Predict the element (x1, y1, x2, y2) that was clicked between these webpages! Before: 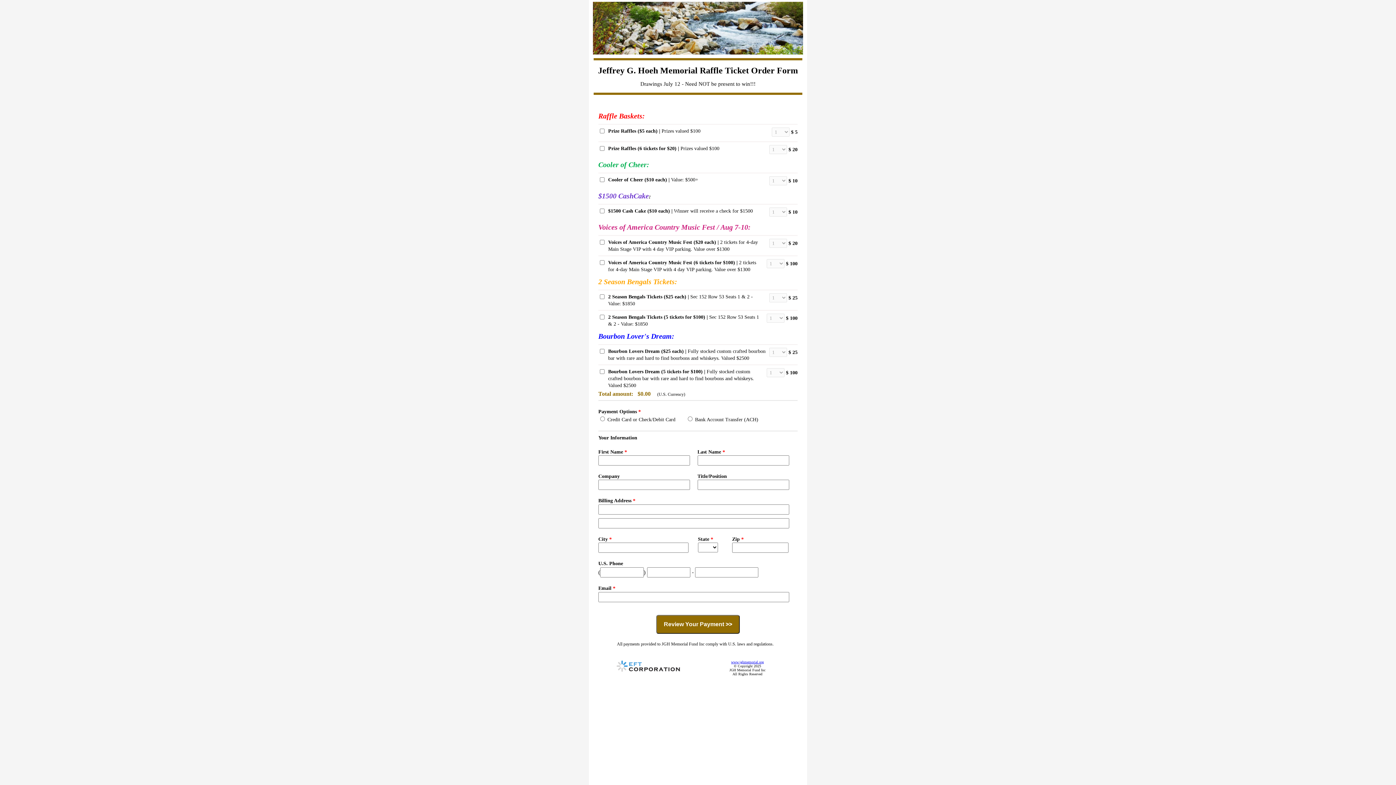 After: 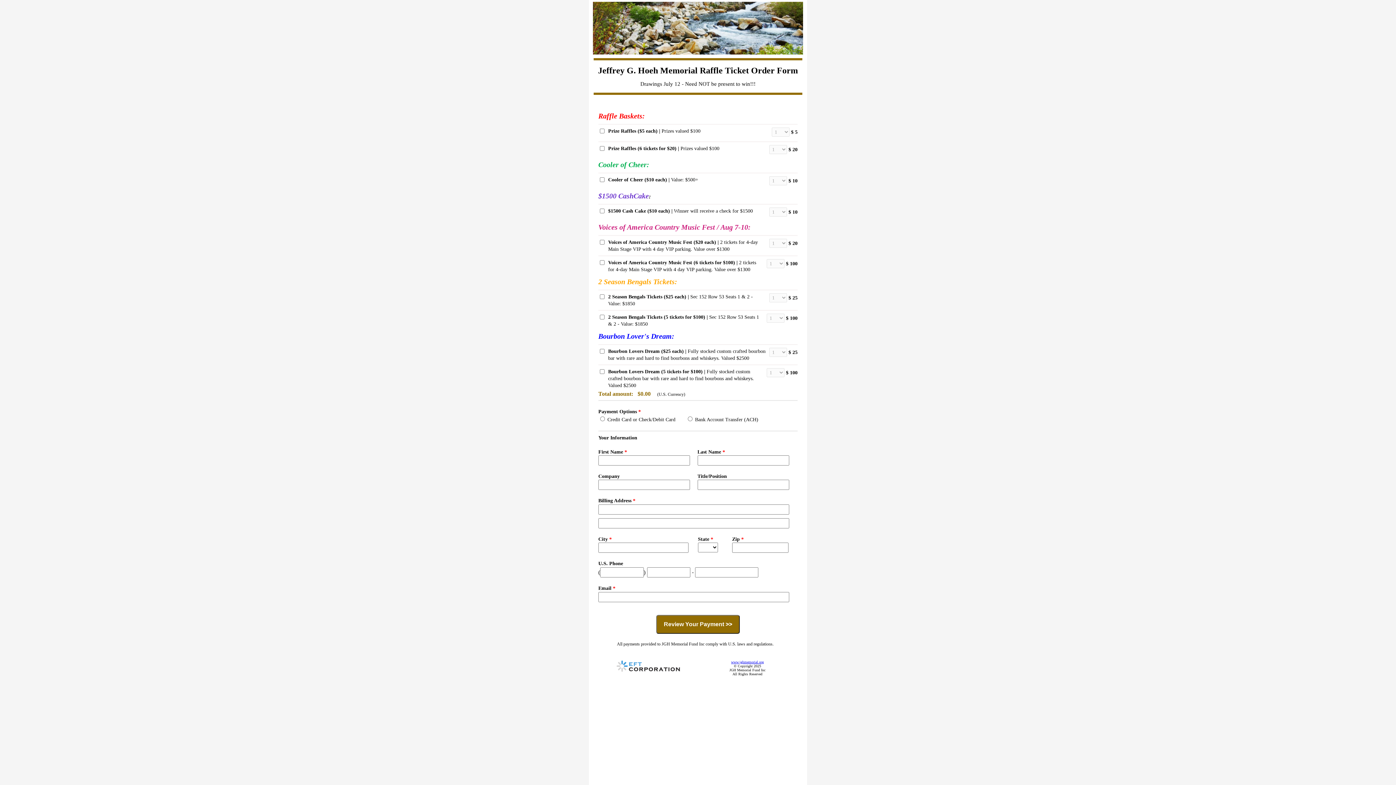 Action: label: www.jghmemorial.org bbox: (731, 660, 763, 664)